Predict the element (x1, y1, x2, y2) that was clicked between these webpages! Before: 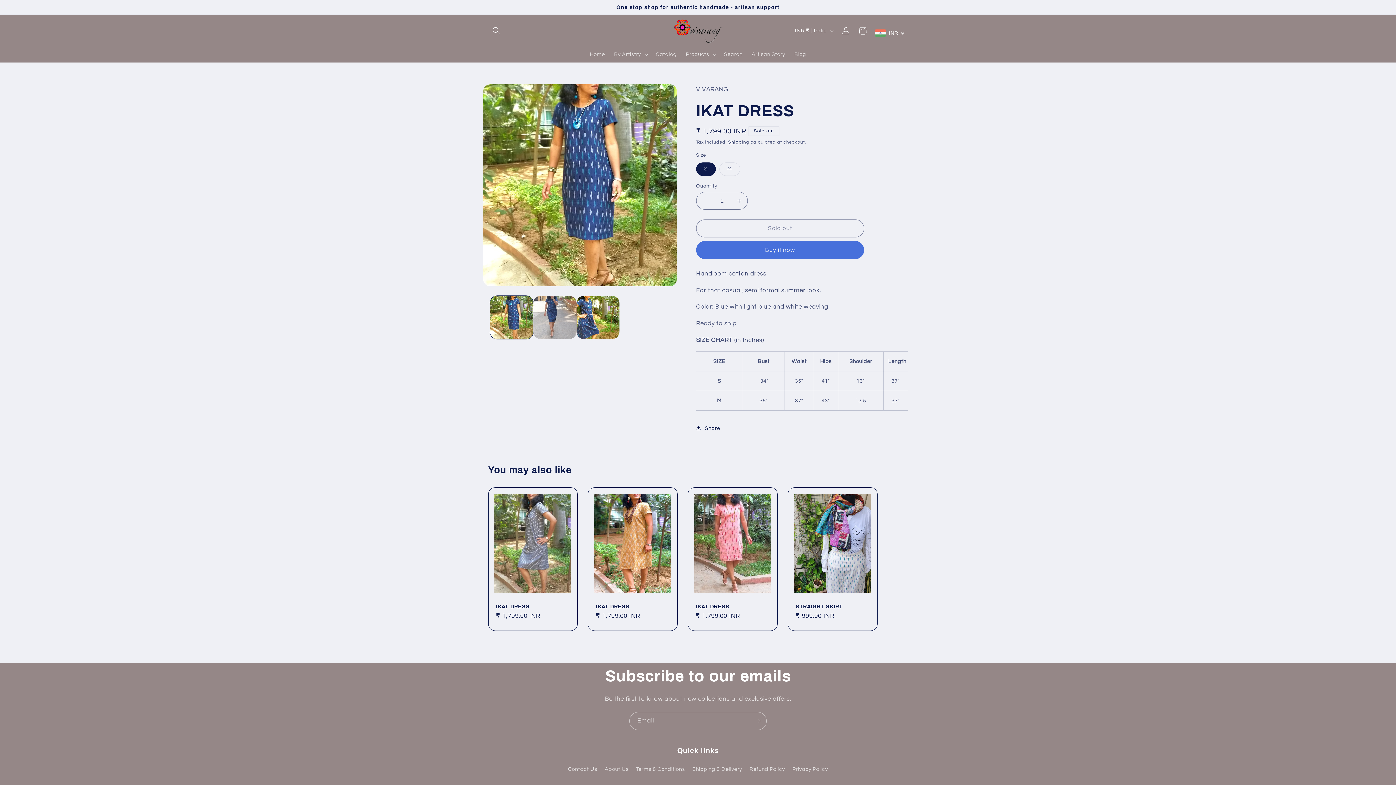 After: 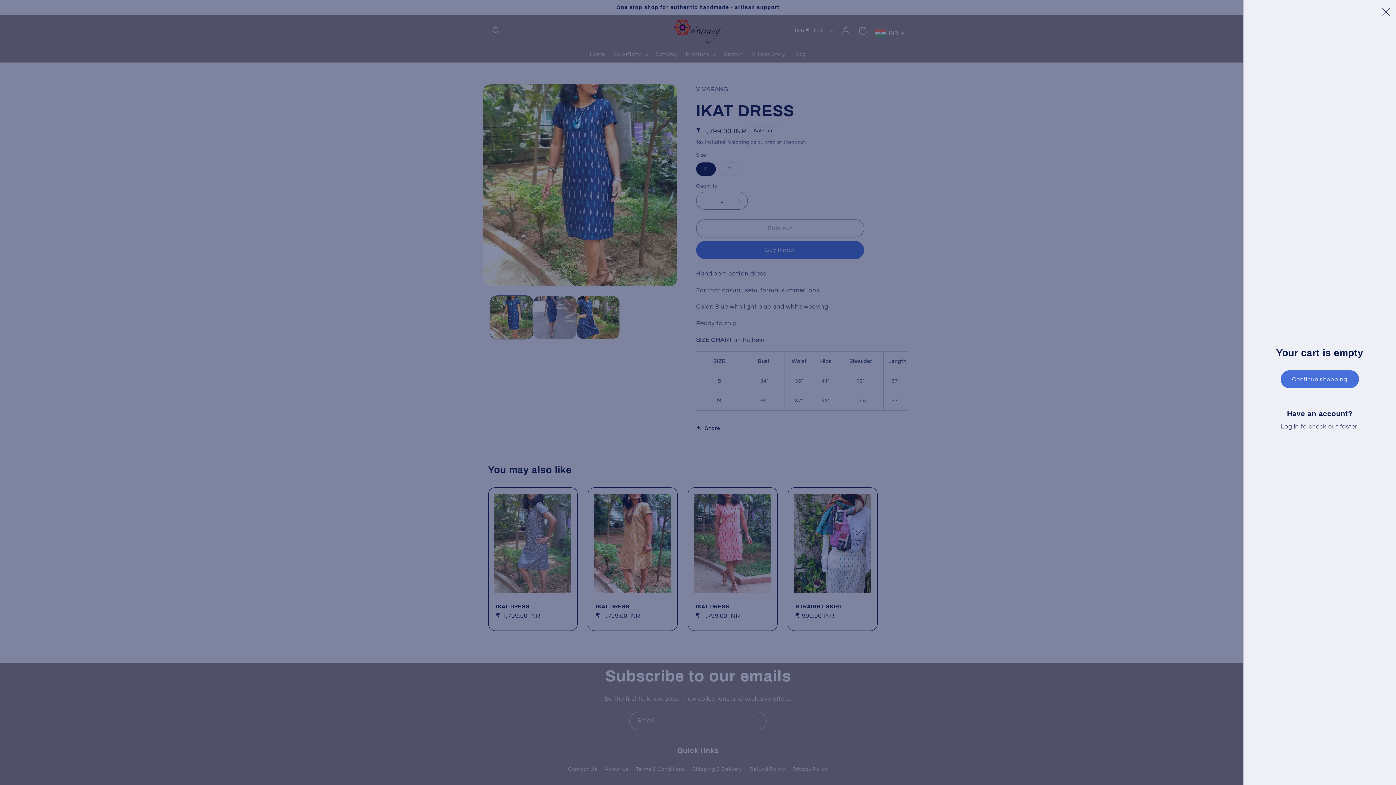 Action: label: Cart bbox: (854, 22, 871, 39)